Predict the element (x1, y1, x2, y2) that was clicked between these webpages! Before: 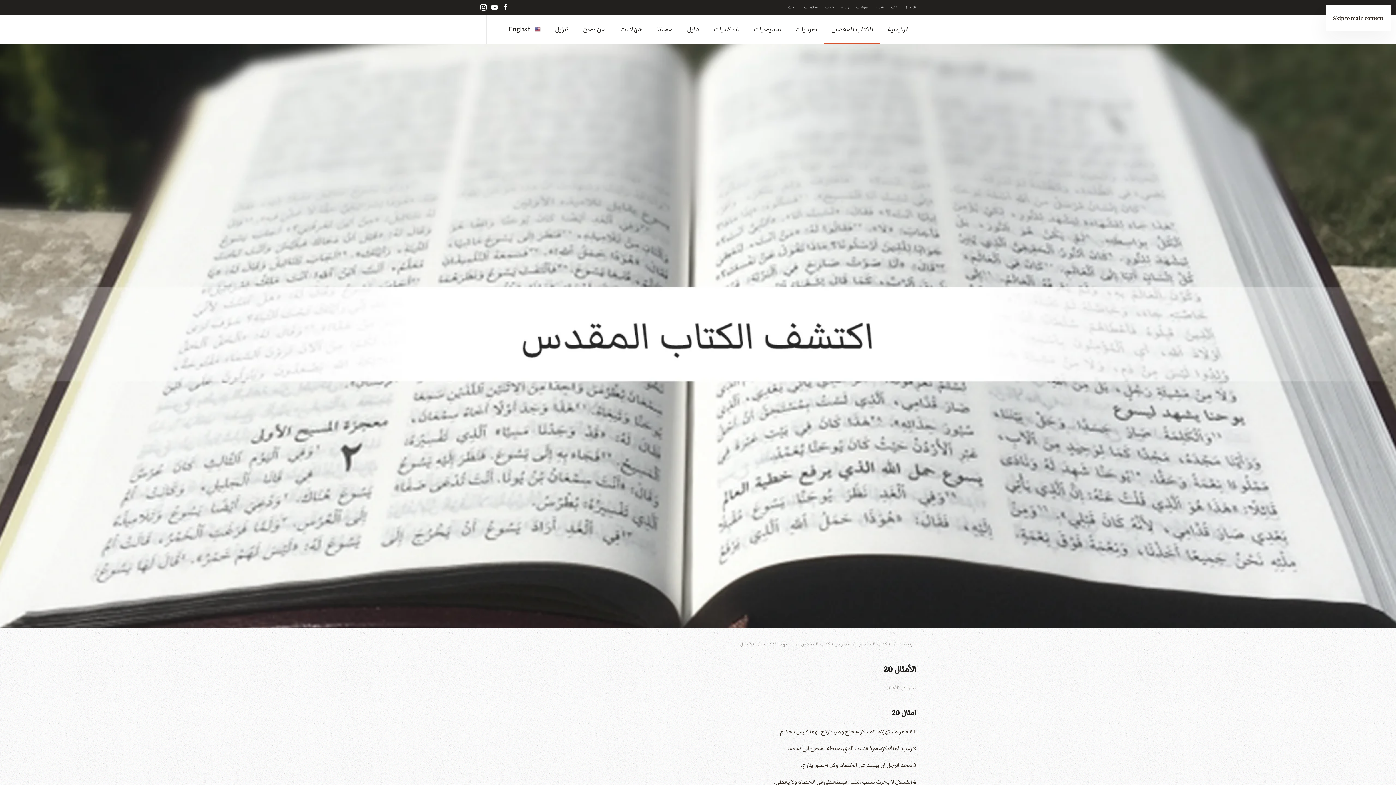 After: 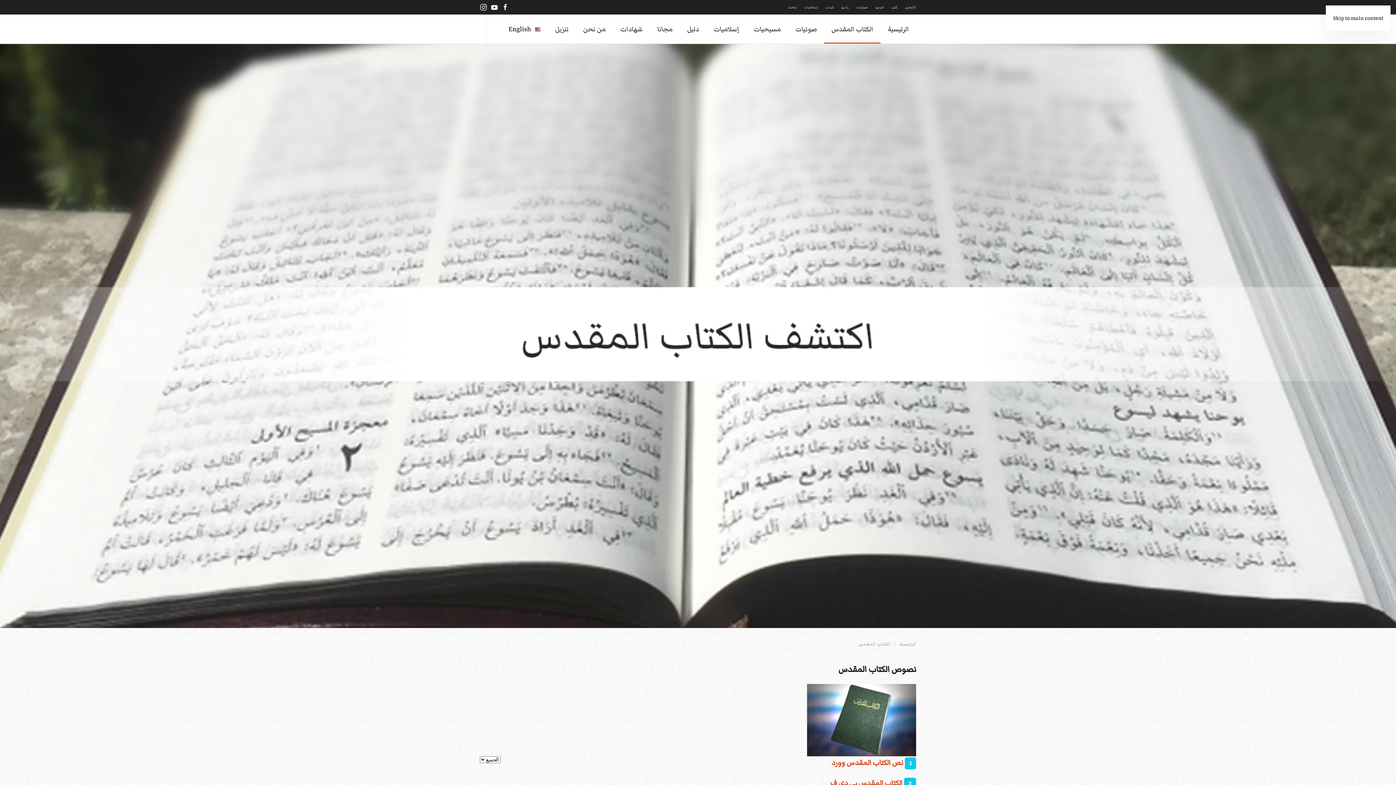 Action: bbox: (801, 641, 849, 648) label: نصوص الكتاب المقدس